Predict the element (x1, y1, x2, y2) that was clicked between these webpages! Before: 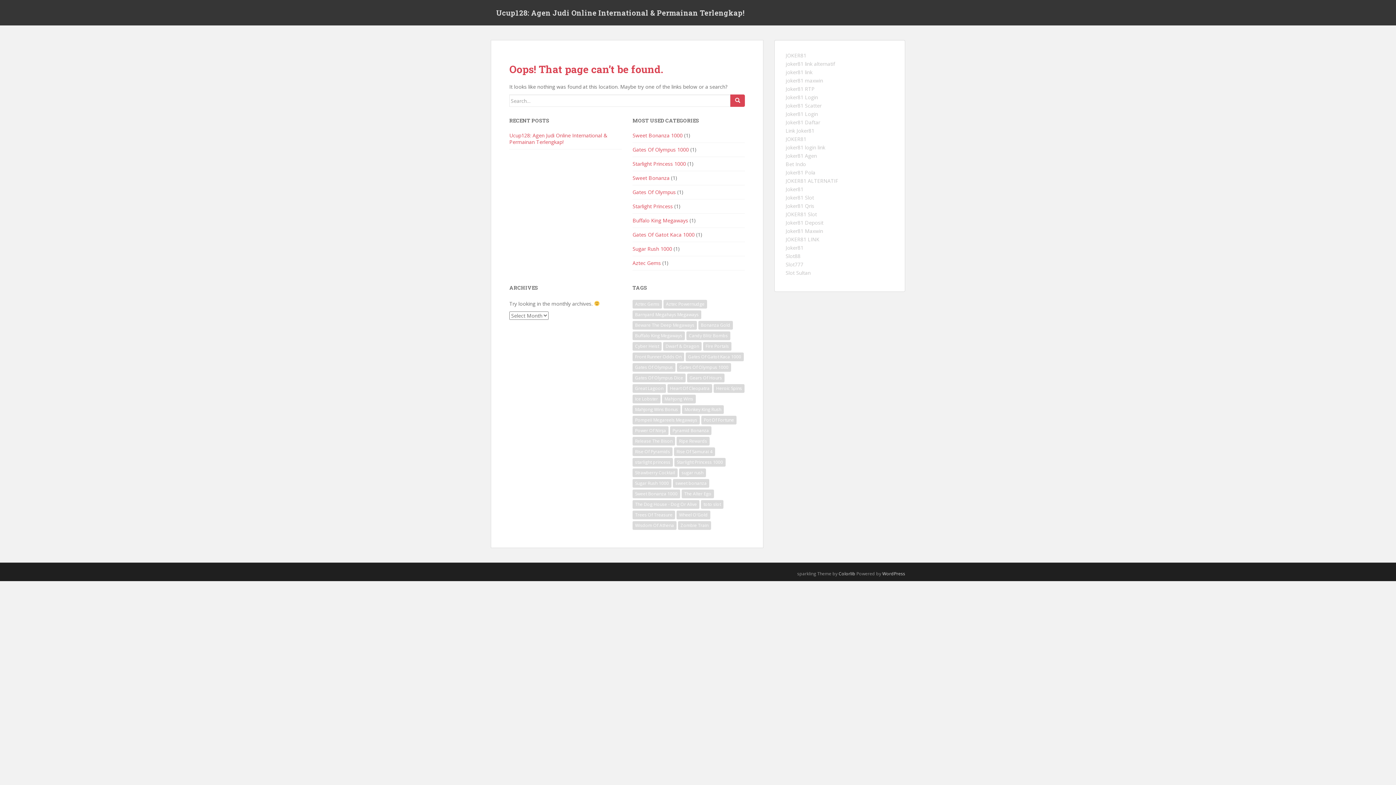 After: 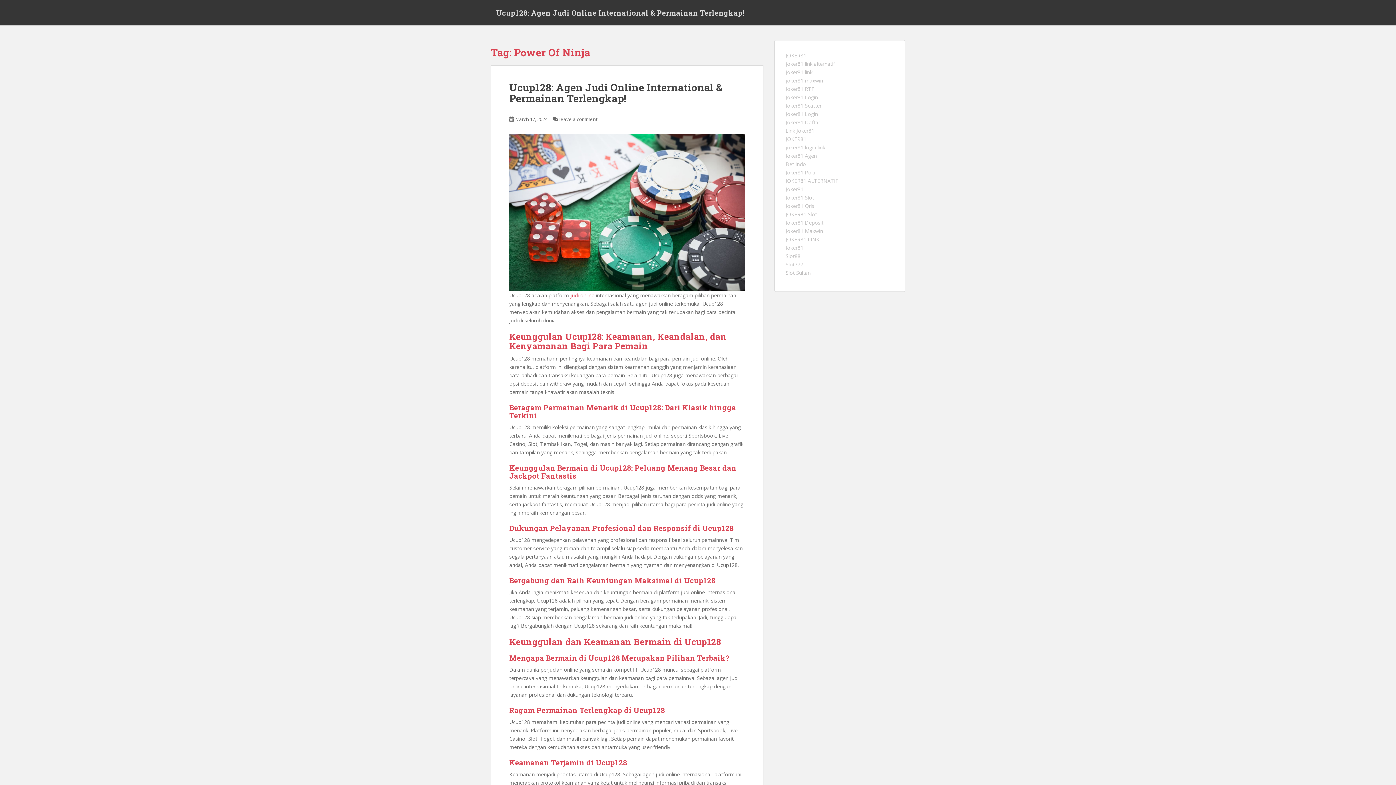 Action: label: Power Of Ninja (1 item) bbox: (632, 426, 668, 435)